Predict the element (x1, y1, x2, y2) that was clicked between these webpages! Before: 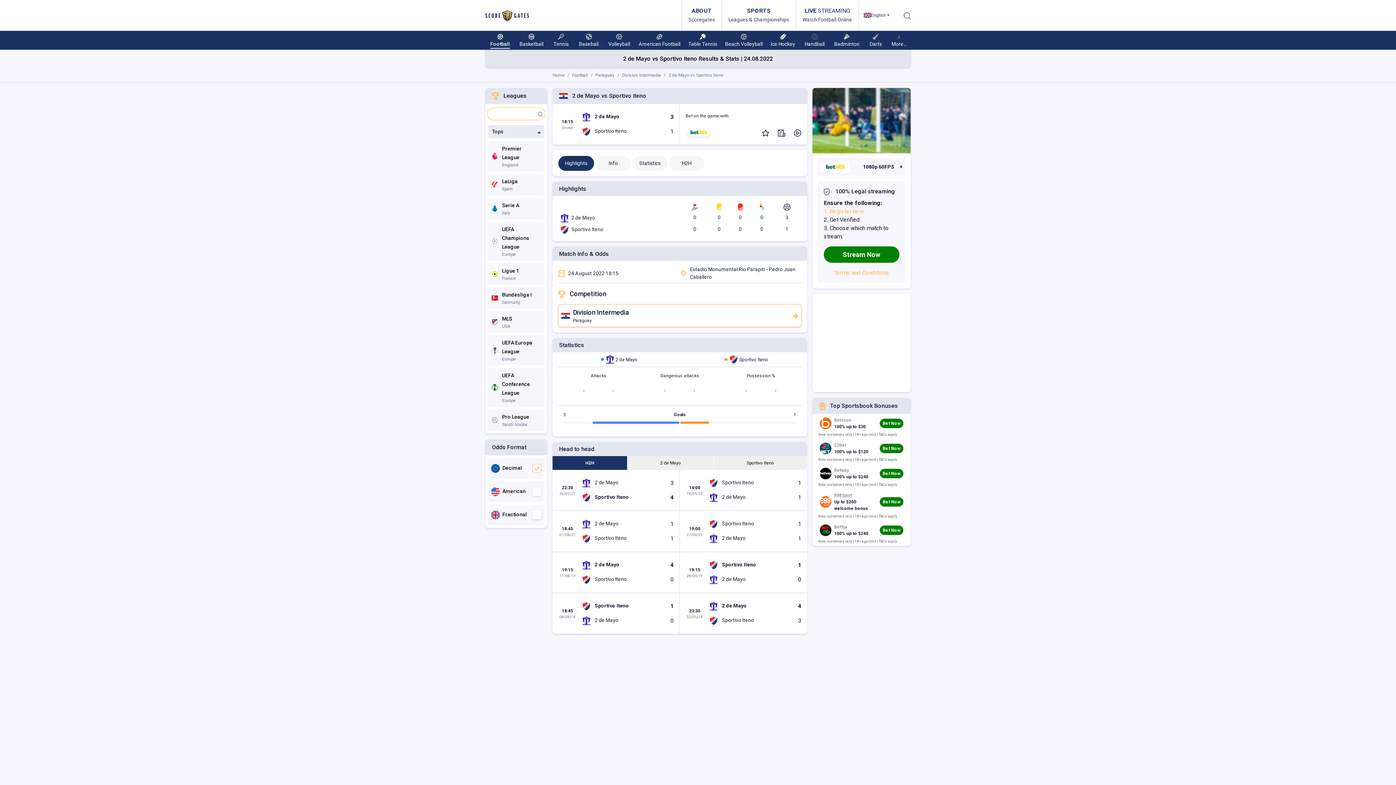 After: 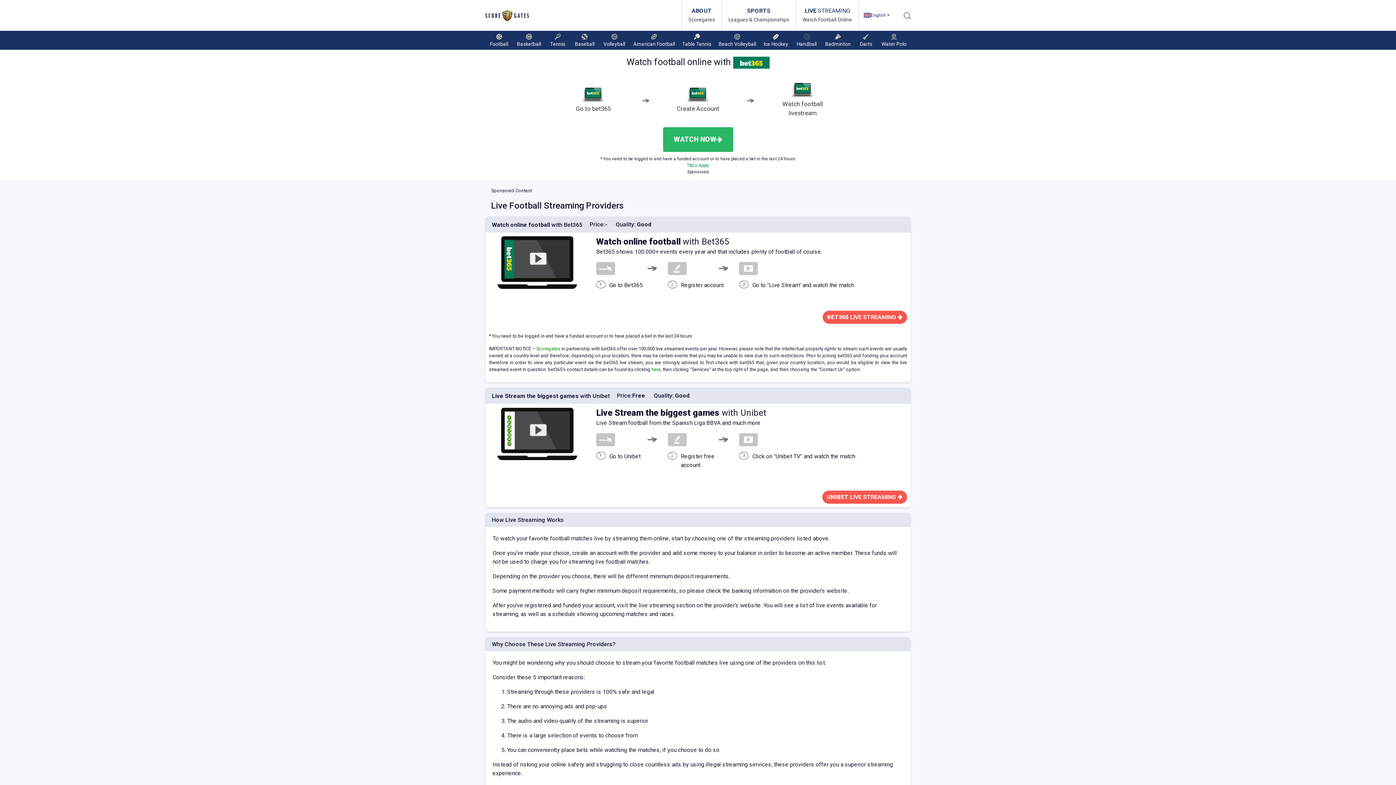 Action: bbox: (796, 0, 859, 30) label: LIVE STREAMING
Watch Football Online